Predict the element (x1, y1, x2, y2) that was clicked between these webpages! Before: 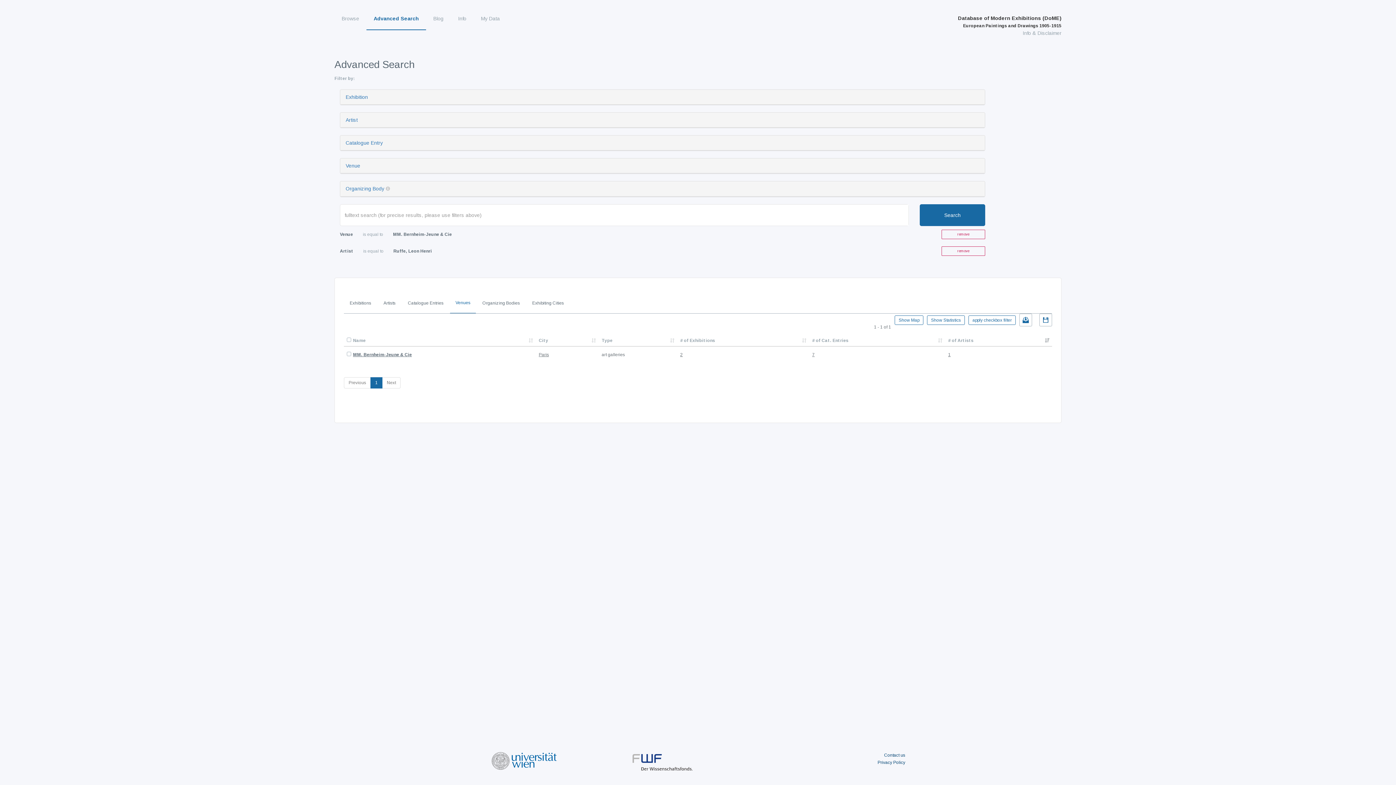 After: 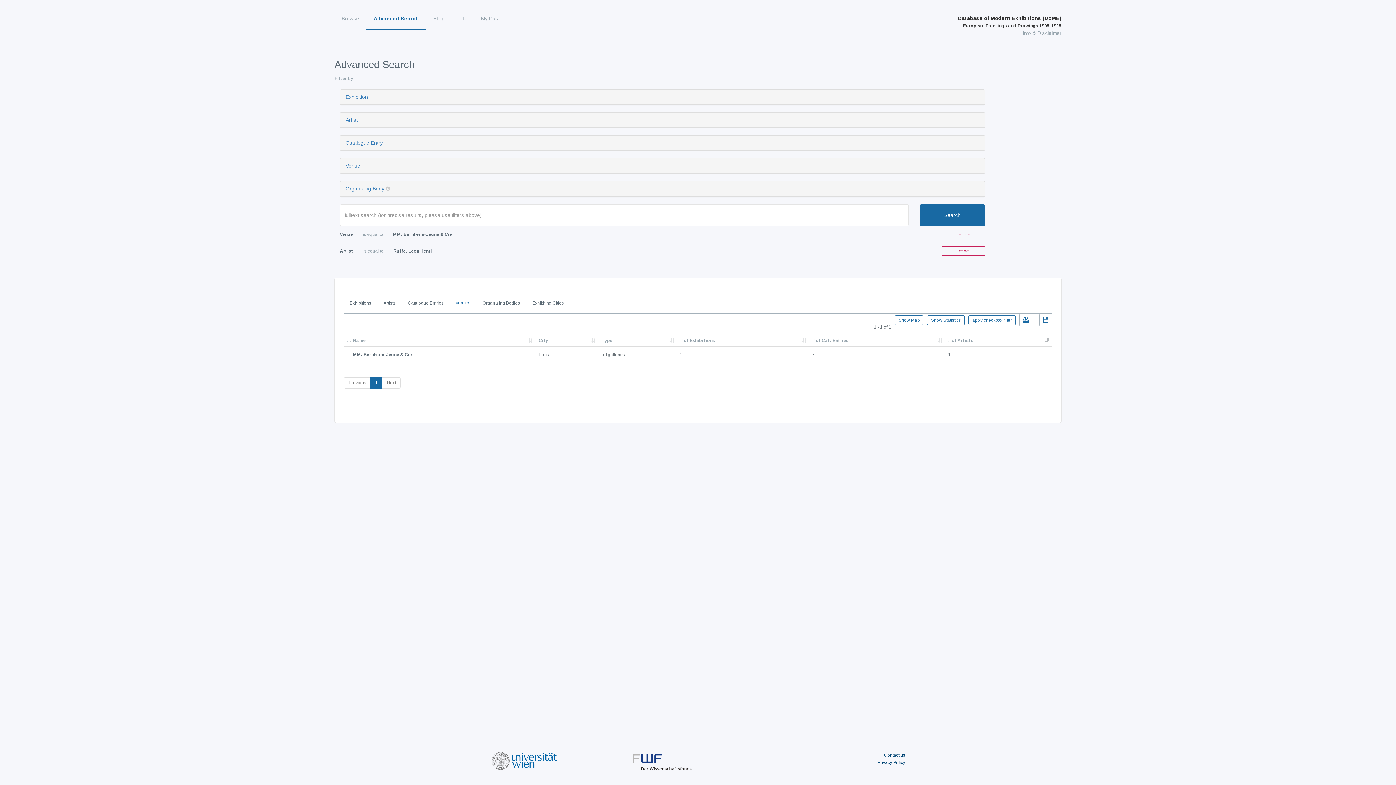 Action: bbox: (490, 617, 558, 623)